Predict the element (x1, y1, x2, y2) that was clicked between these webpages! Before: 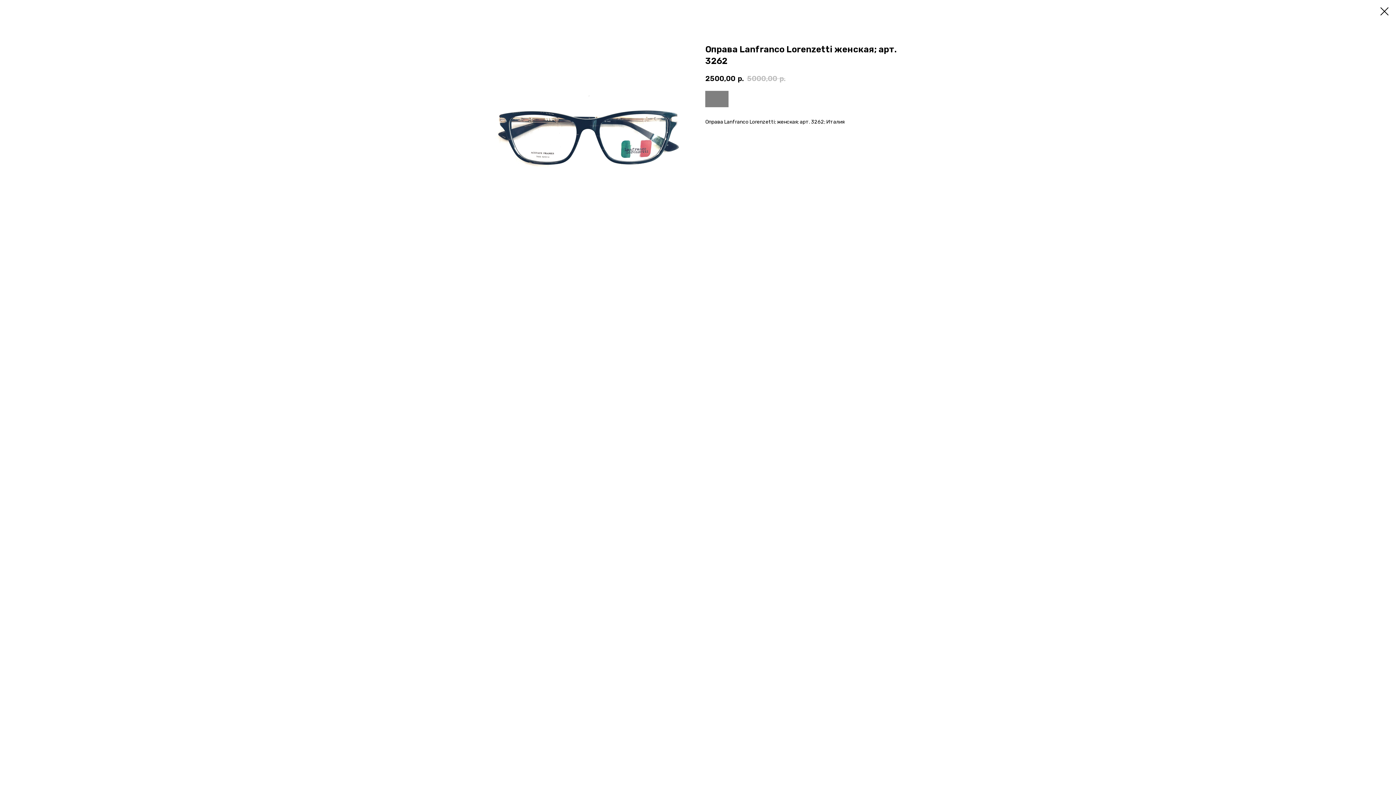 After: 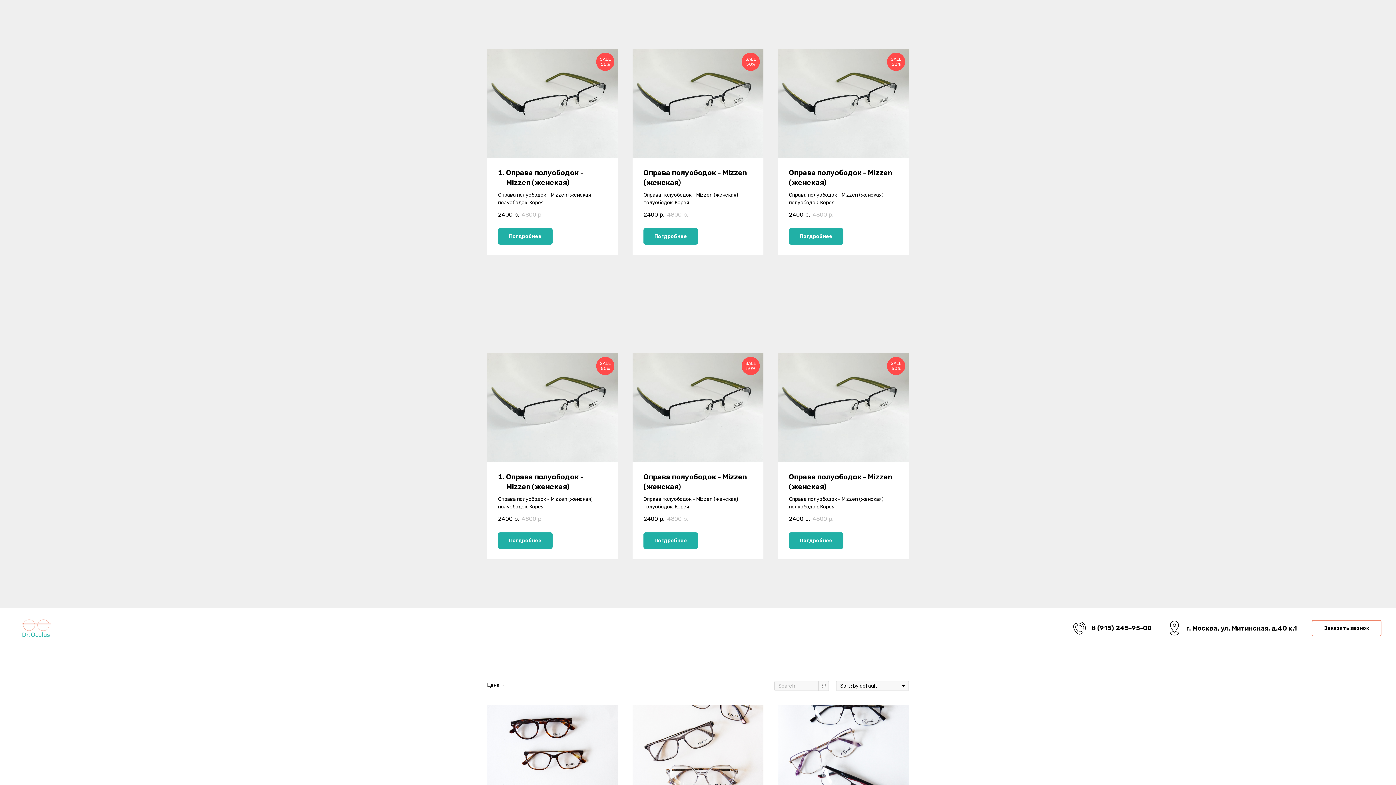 Action: bbox: (1380, 7, 1389, 15)